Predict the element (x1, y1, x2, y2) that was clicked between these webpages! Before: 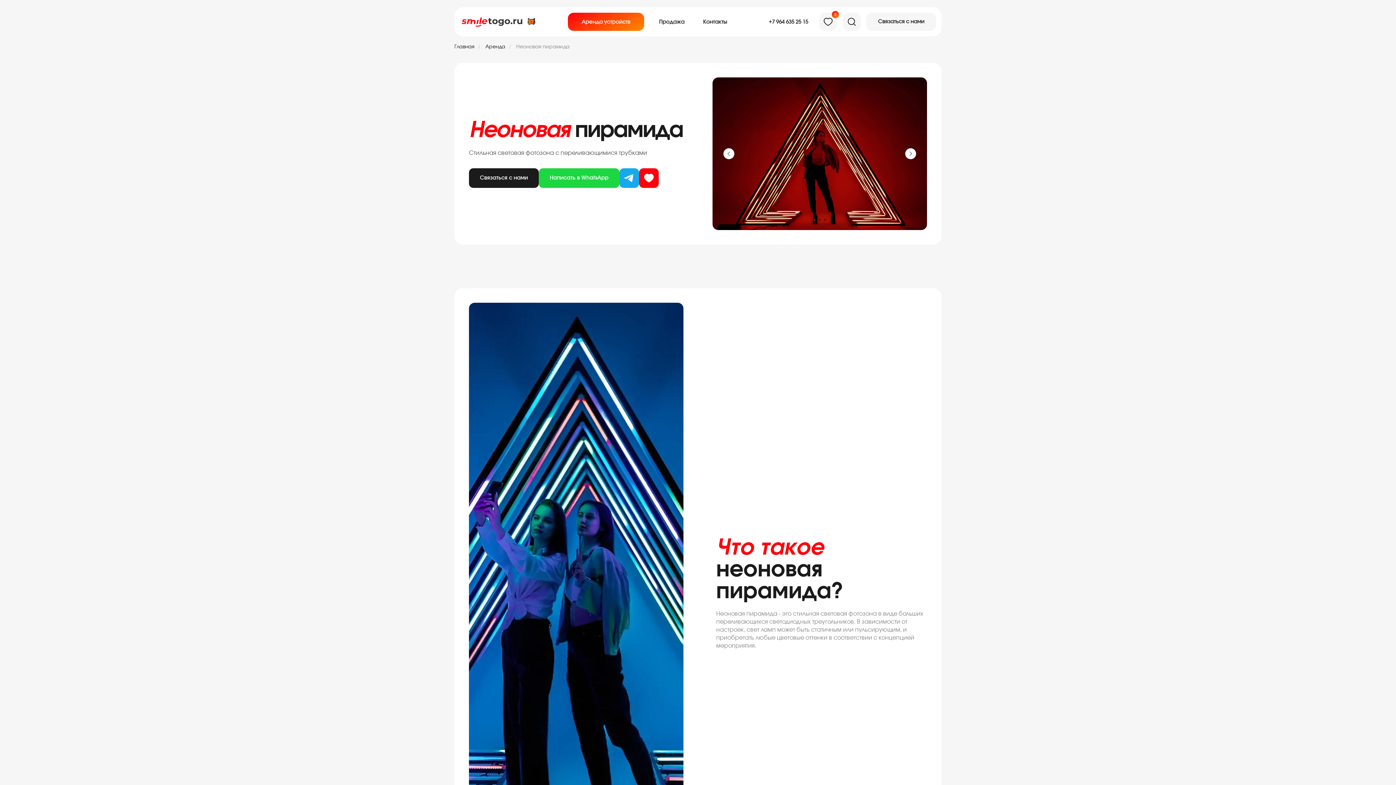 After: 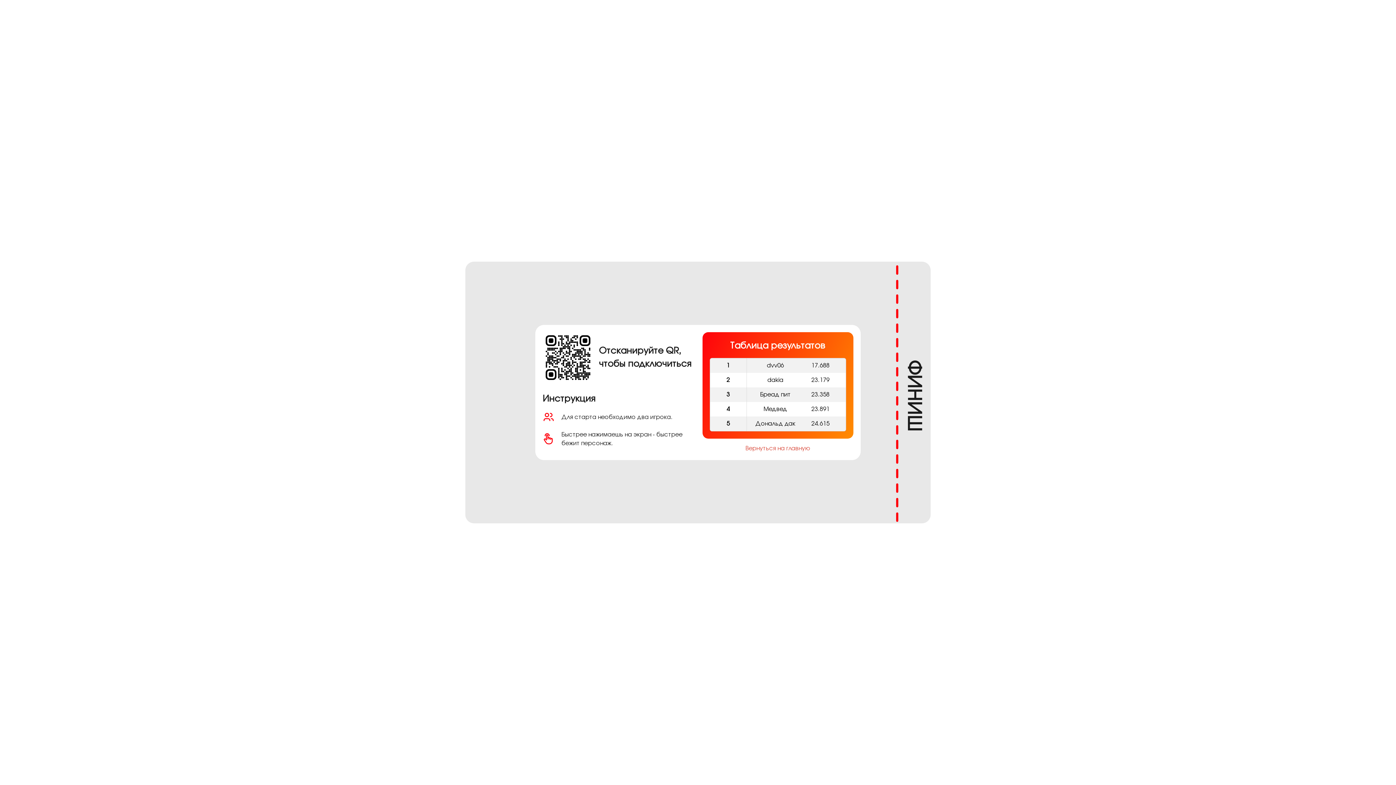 Action: bbox: (526, 17, 537, 26)